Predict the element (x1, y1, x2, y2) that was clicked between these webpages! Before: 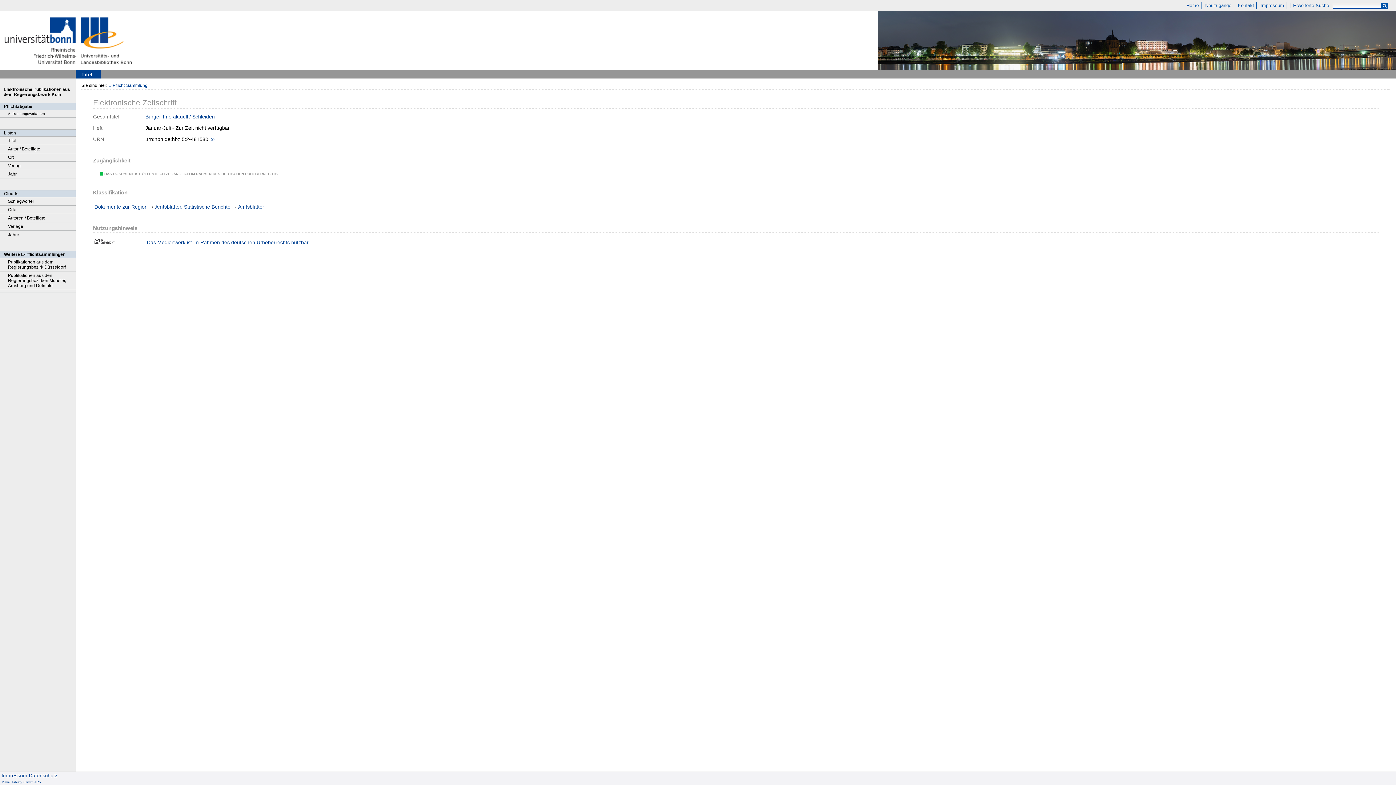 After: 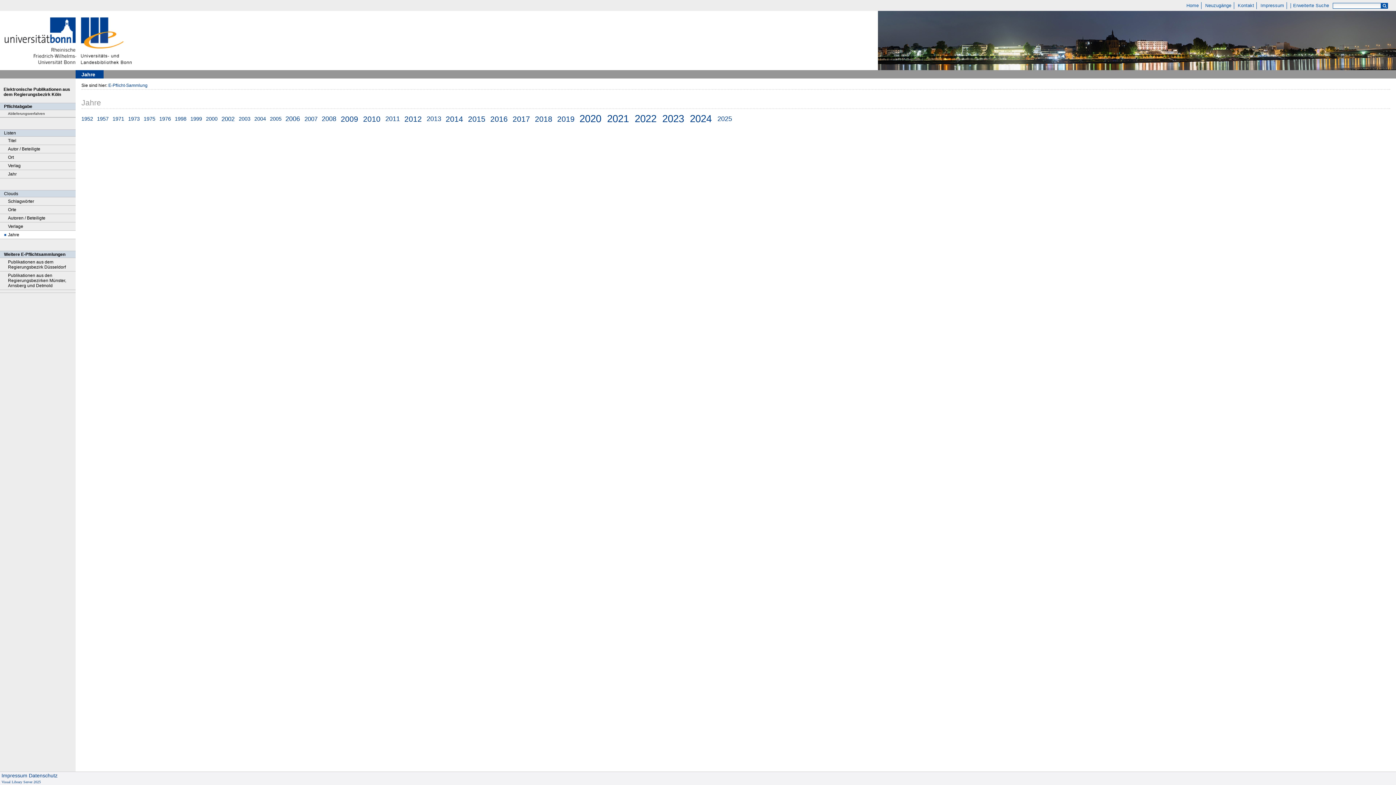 Action: bbox: (0, 230, 75, 239) label: Jahre